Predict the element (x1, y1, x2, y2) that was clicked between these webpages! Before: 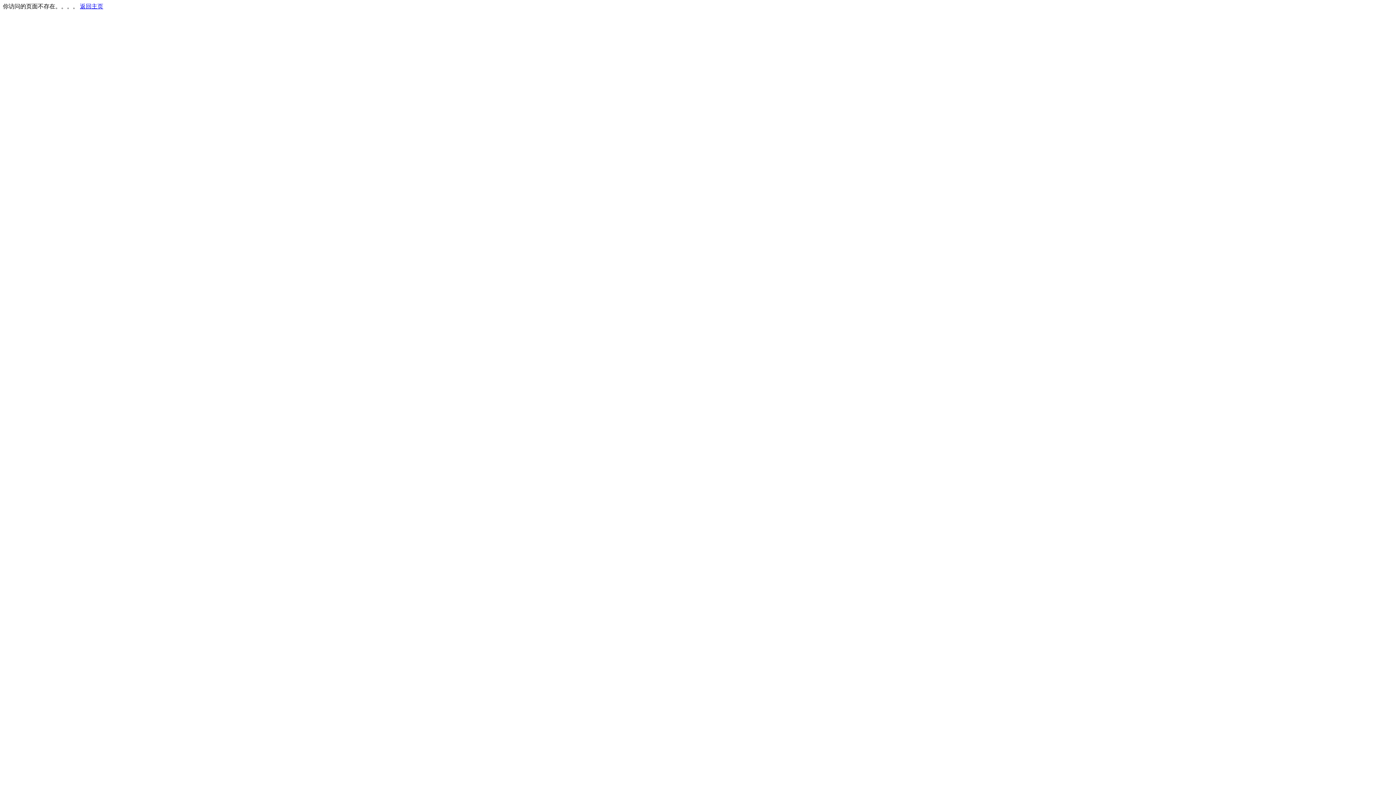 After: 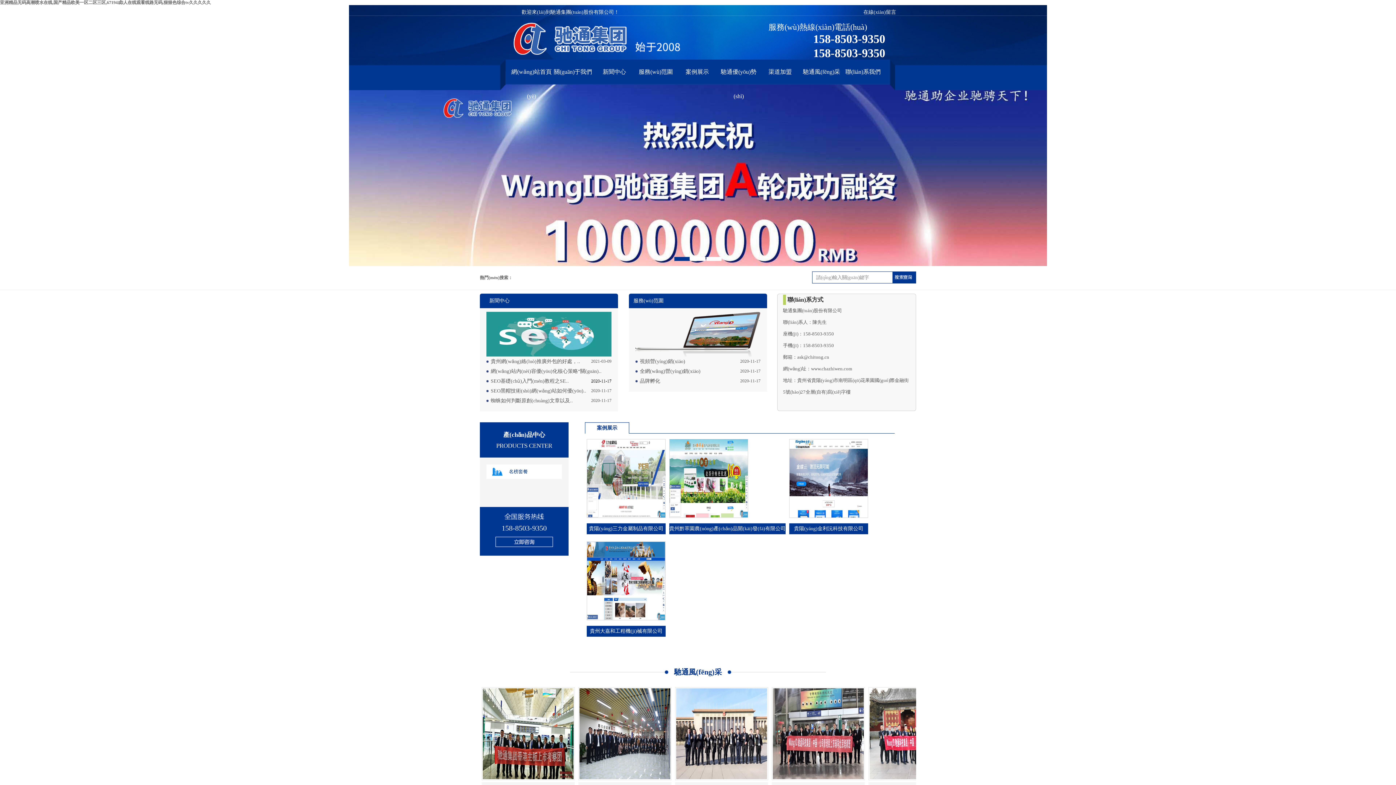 Action: bbox: (80, 3, 103, 9) label: 返回主页